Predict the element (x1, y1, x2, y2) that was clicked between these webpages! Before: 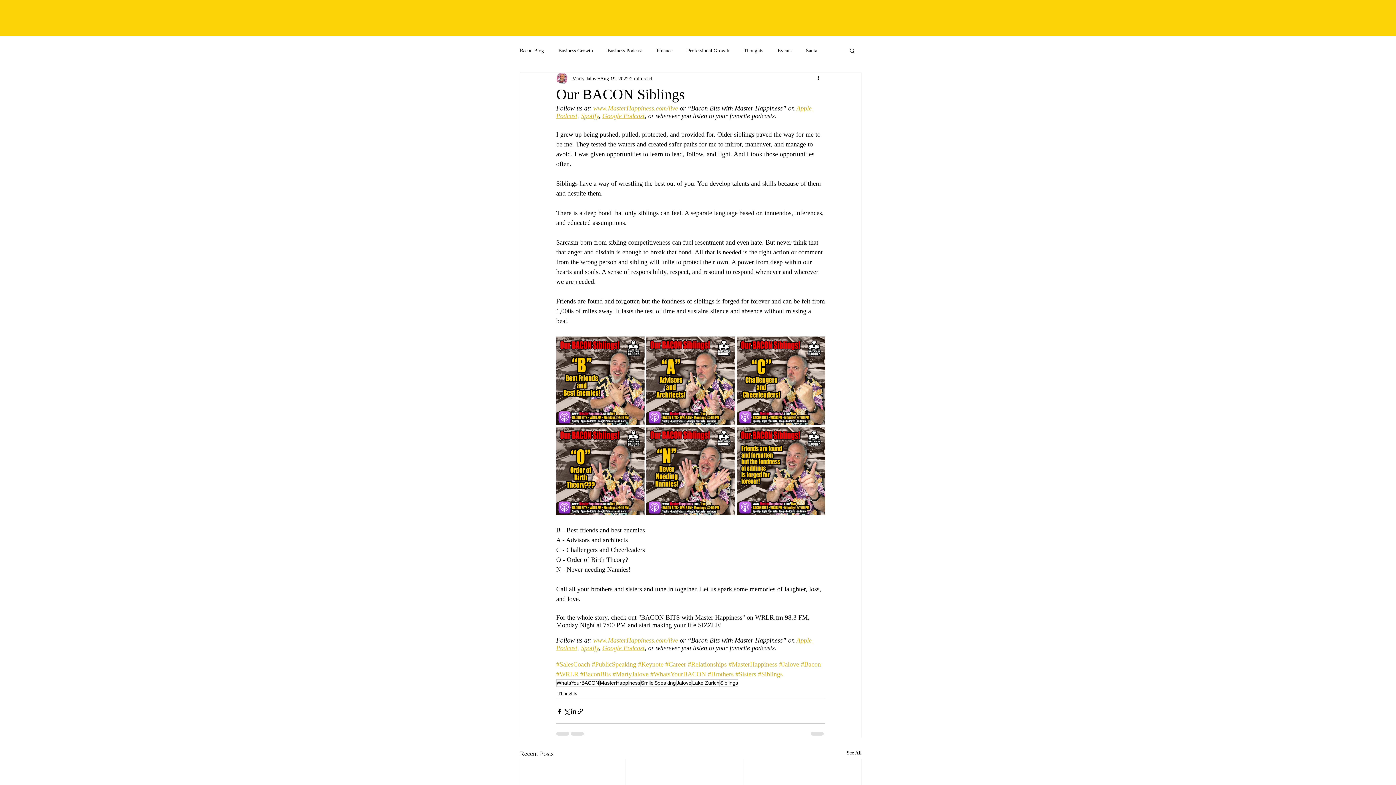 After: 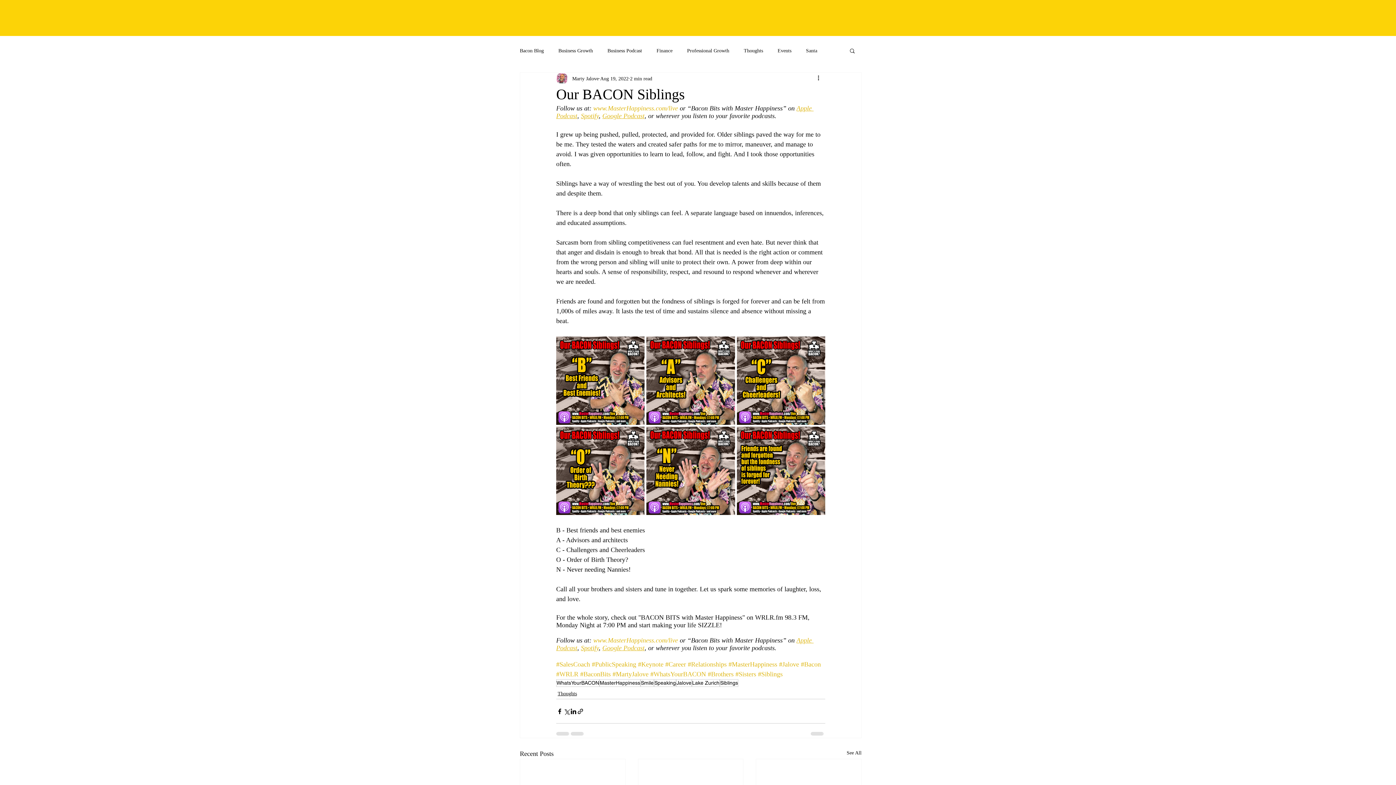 Action: label: #Bacon bbox: (801, 661, 821, 668)